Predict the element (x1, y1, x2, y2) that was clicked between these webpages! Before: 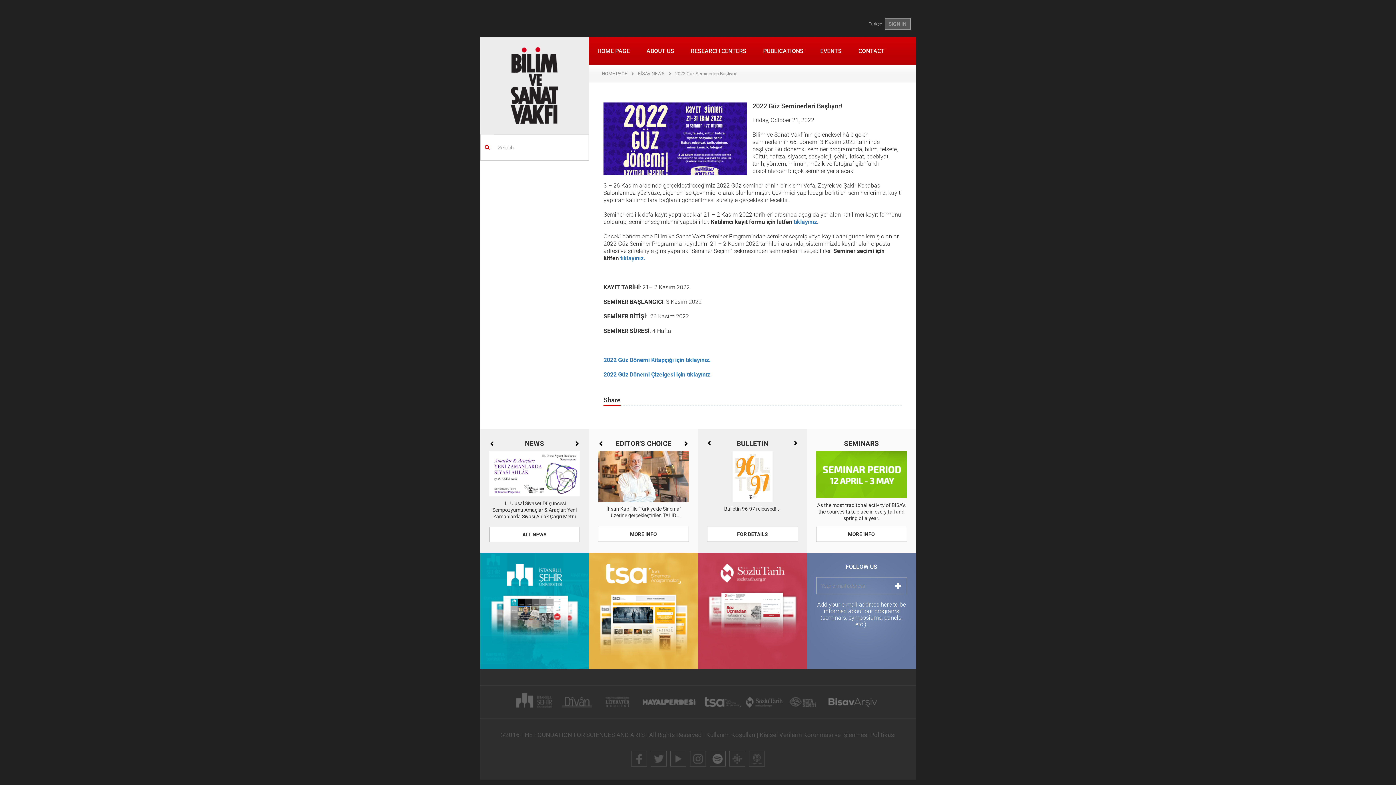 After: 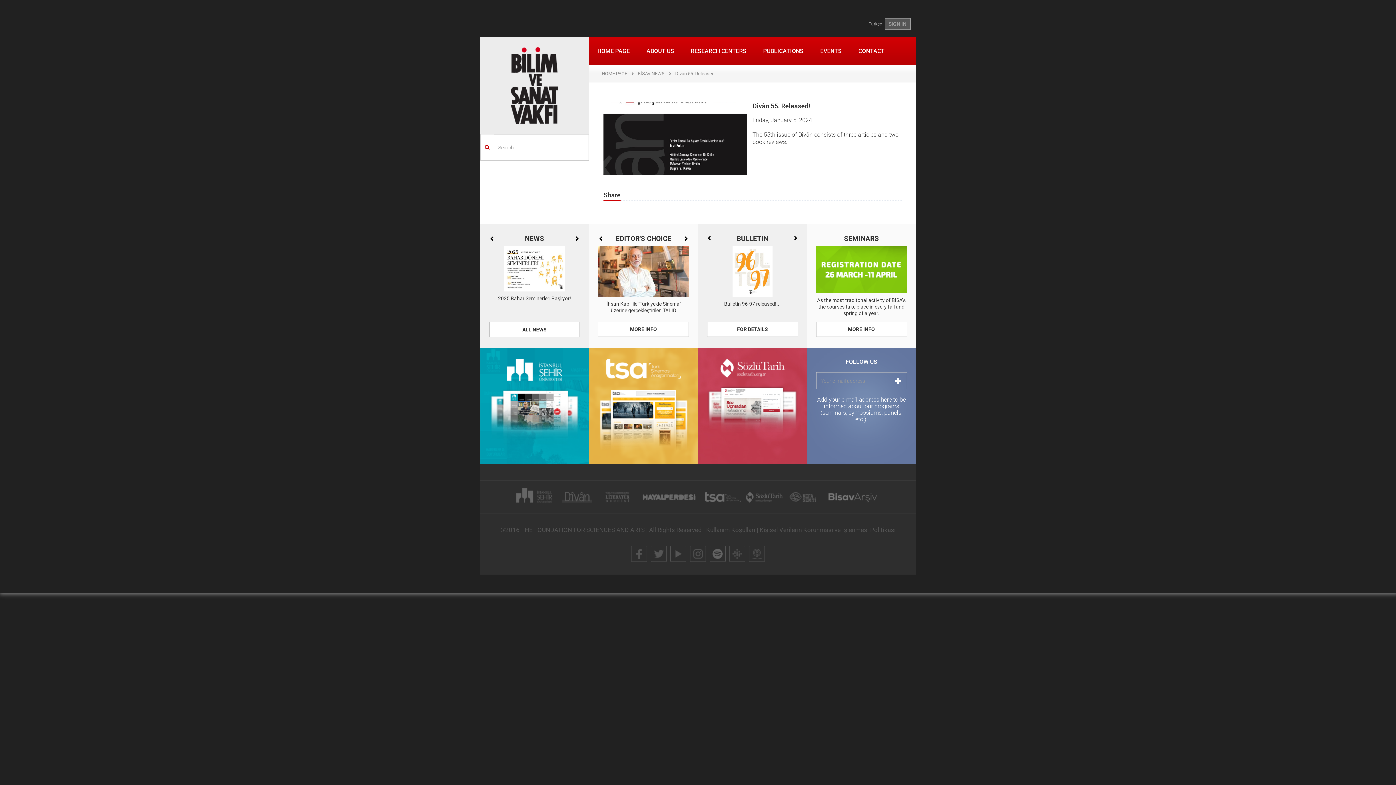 Action: bbox: (489, 527, 580, 542) label: ALL NEWS